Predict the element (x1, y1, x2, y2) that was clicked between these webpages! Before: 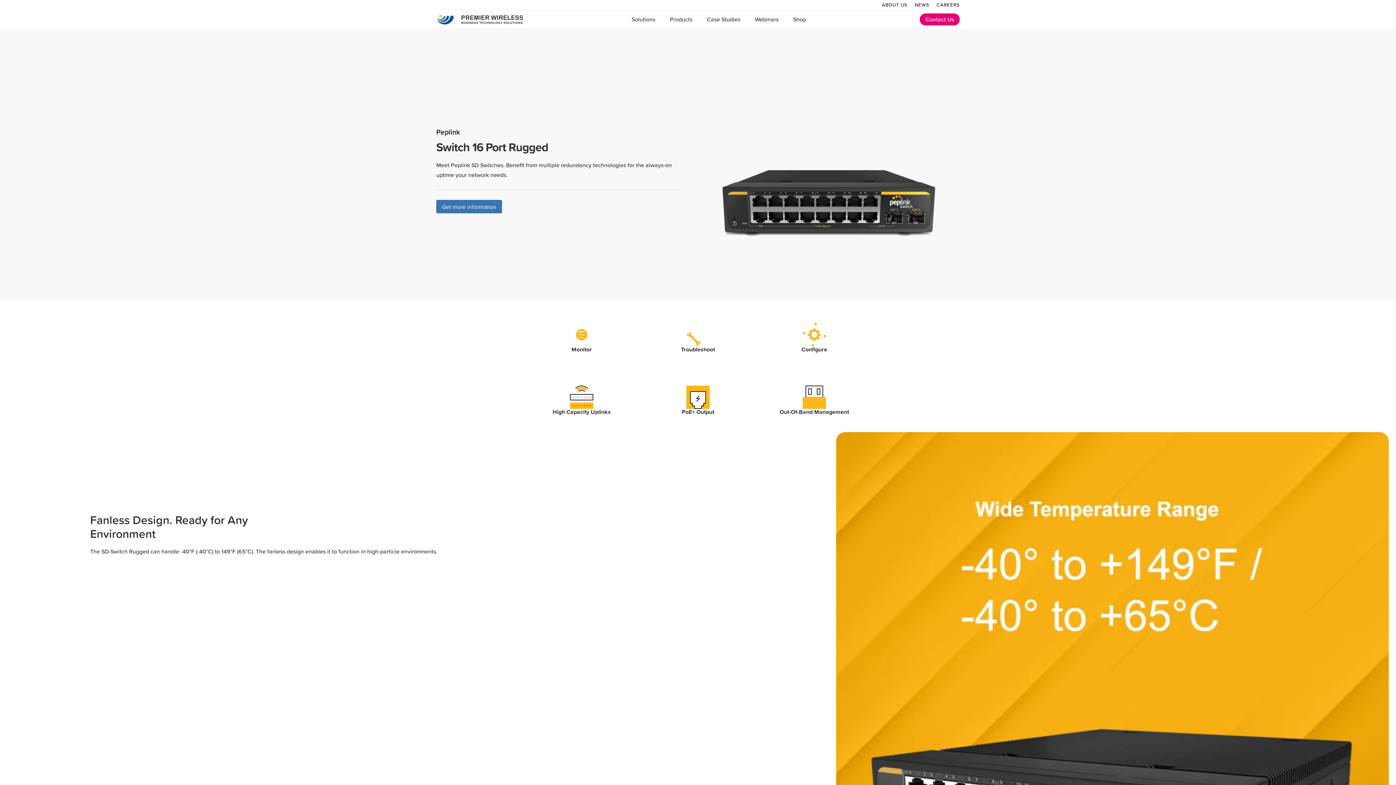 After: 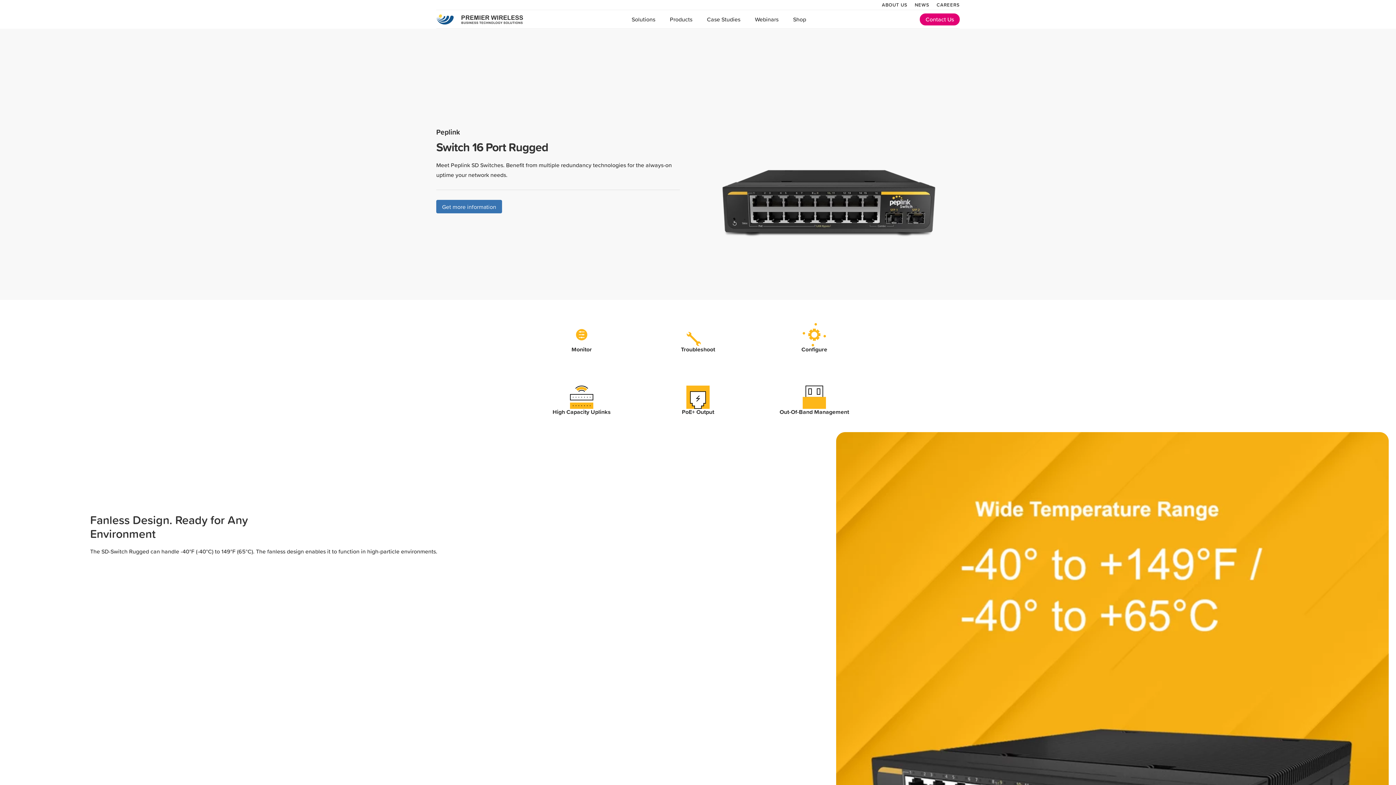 Action: label: Shop bbox: (793, 14, 806, 23)